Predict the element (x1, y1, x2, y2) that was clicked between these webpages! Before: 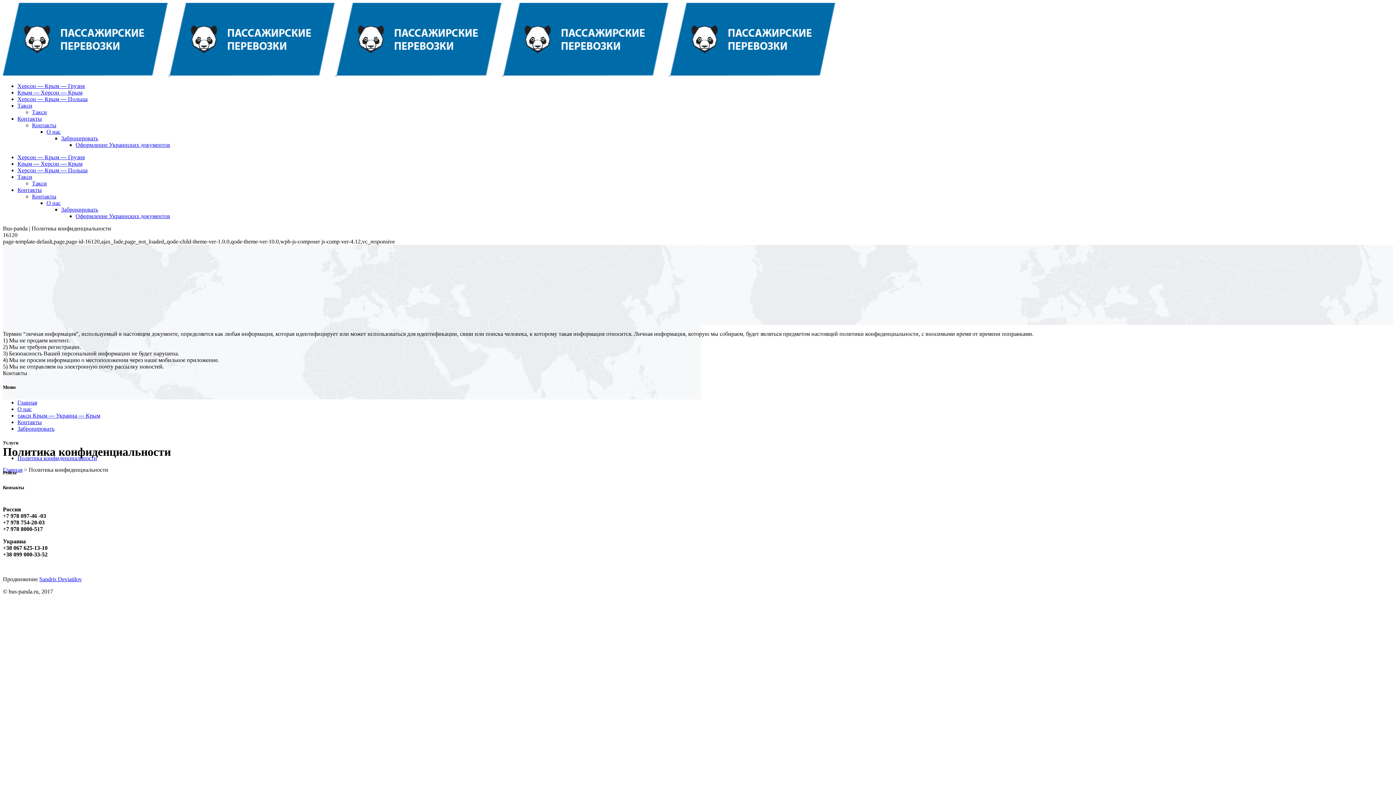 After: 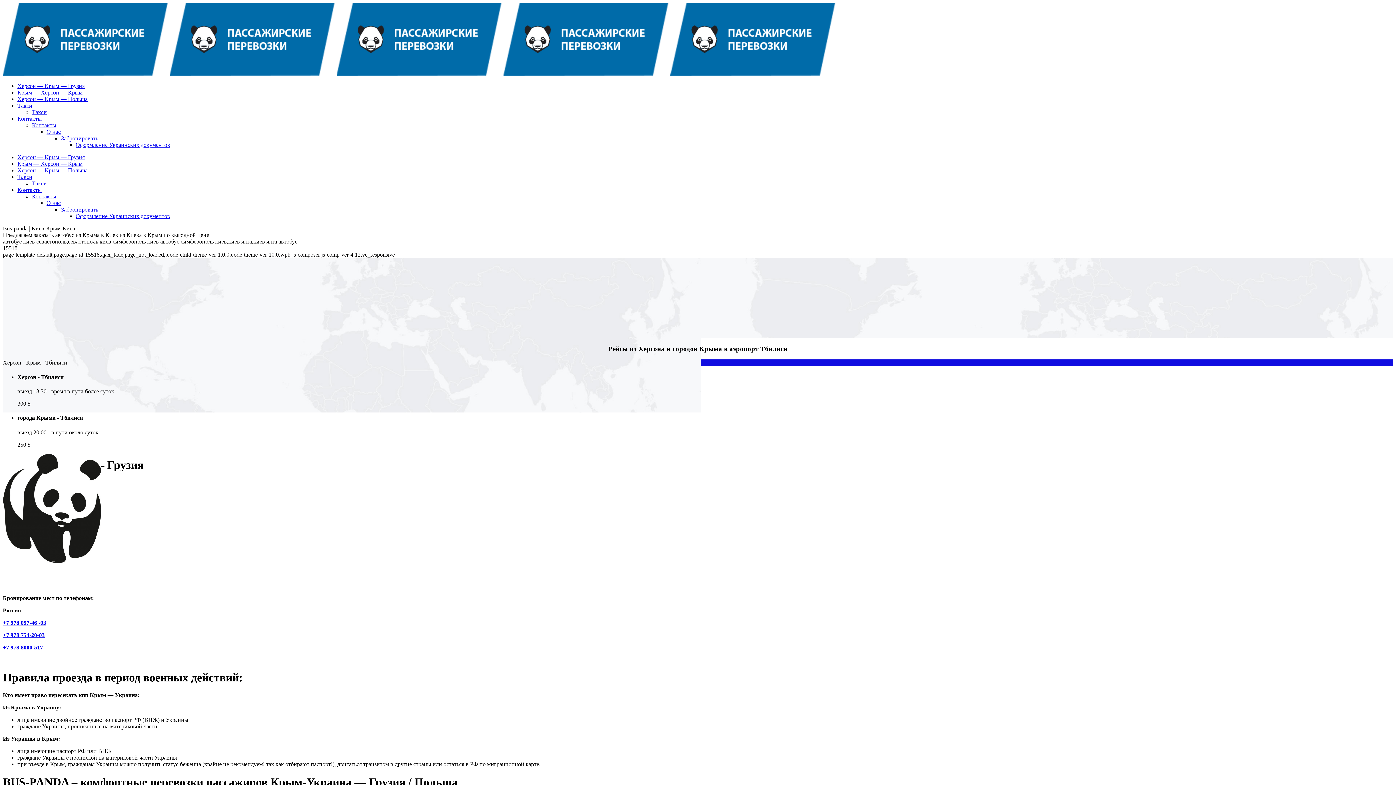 Action: label: Херсон — Крым — Грузия bbox: (17, 154, 84, 160)